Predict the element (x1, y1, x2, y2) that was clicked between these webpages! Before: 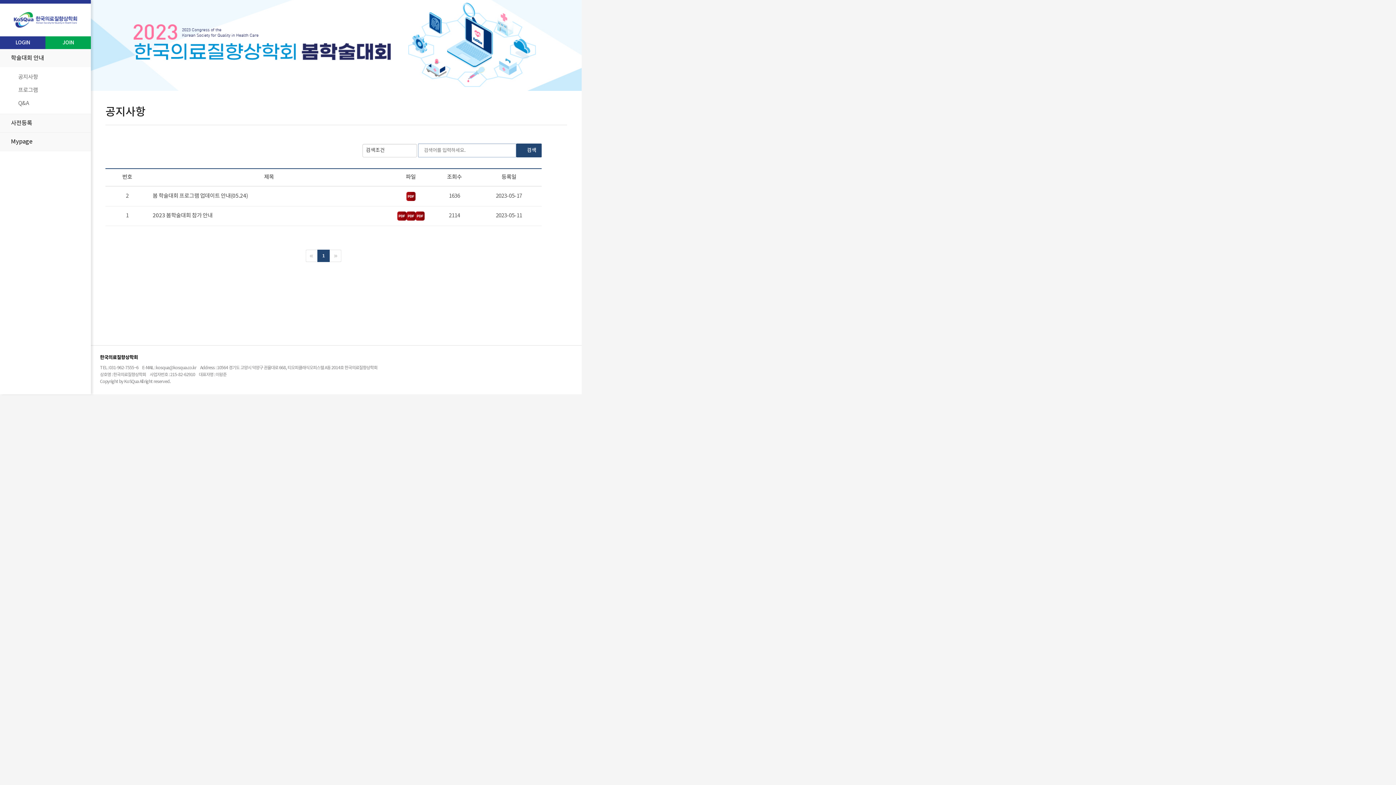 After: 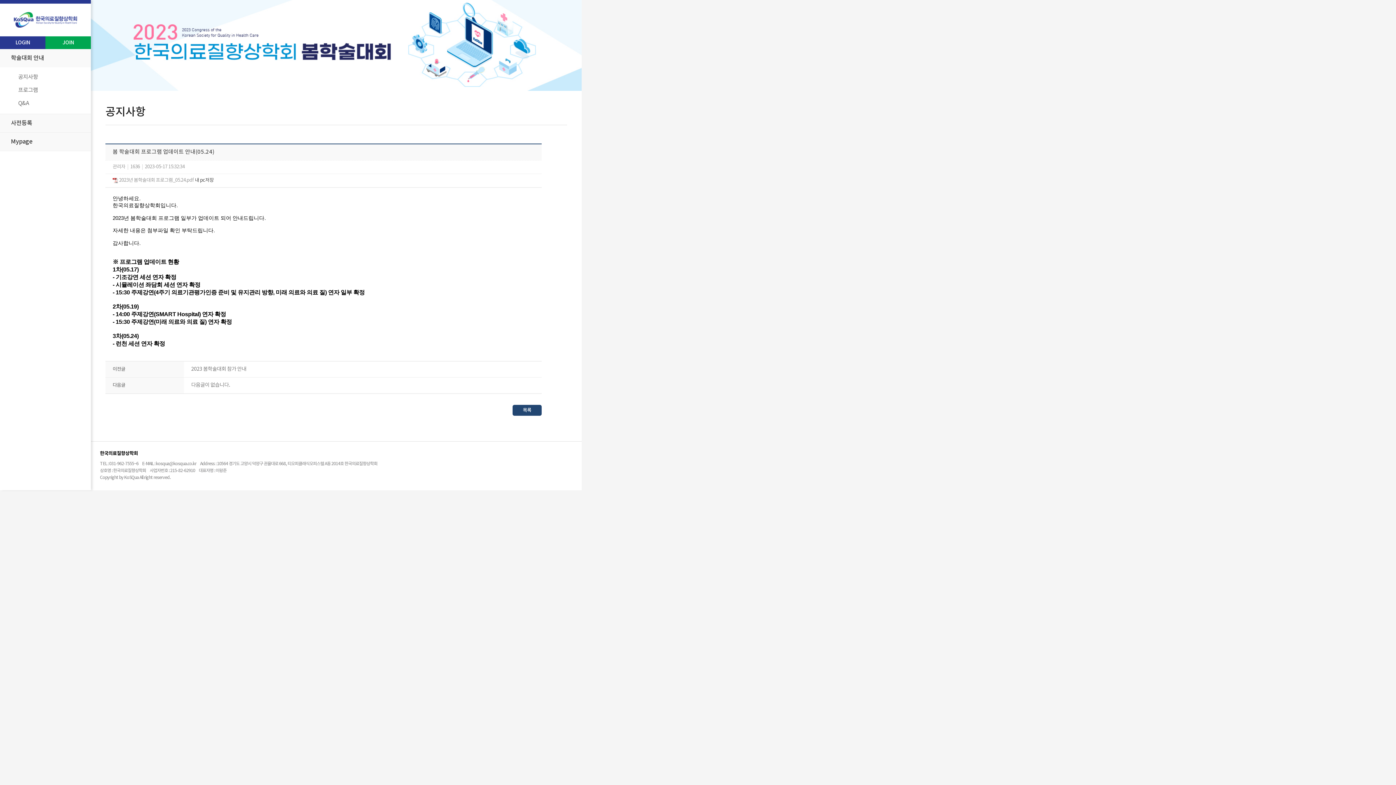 Action: bbox: (152, 193, 248, 199) label: 봄 학술대회 프로그램 업데이트 안내(05.24)